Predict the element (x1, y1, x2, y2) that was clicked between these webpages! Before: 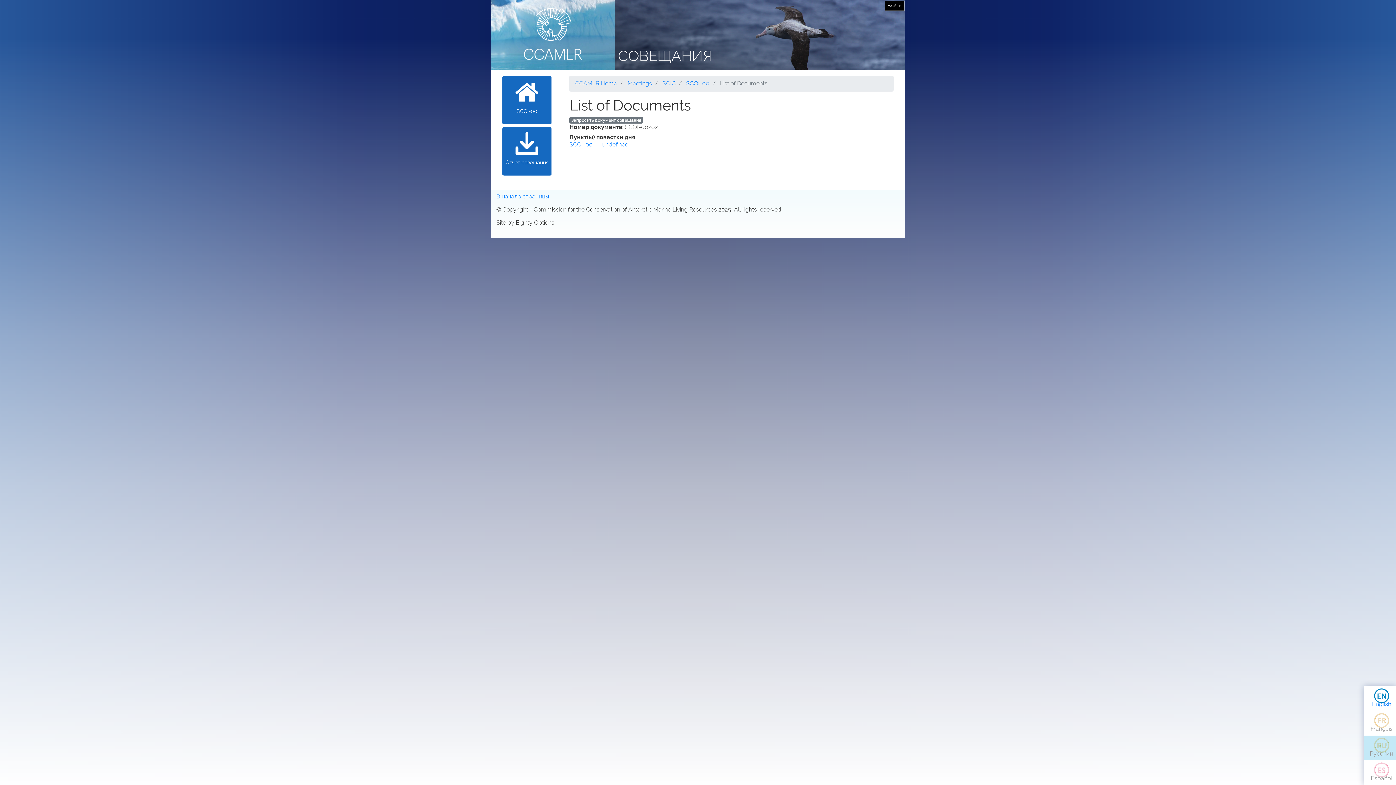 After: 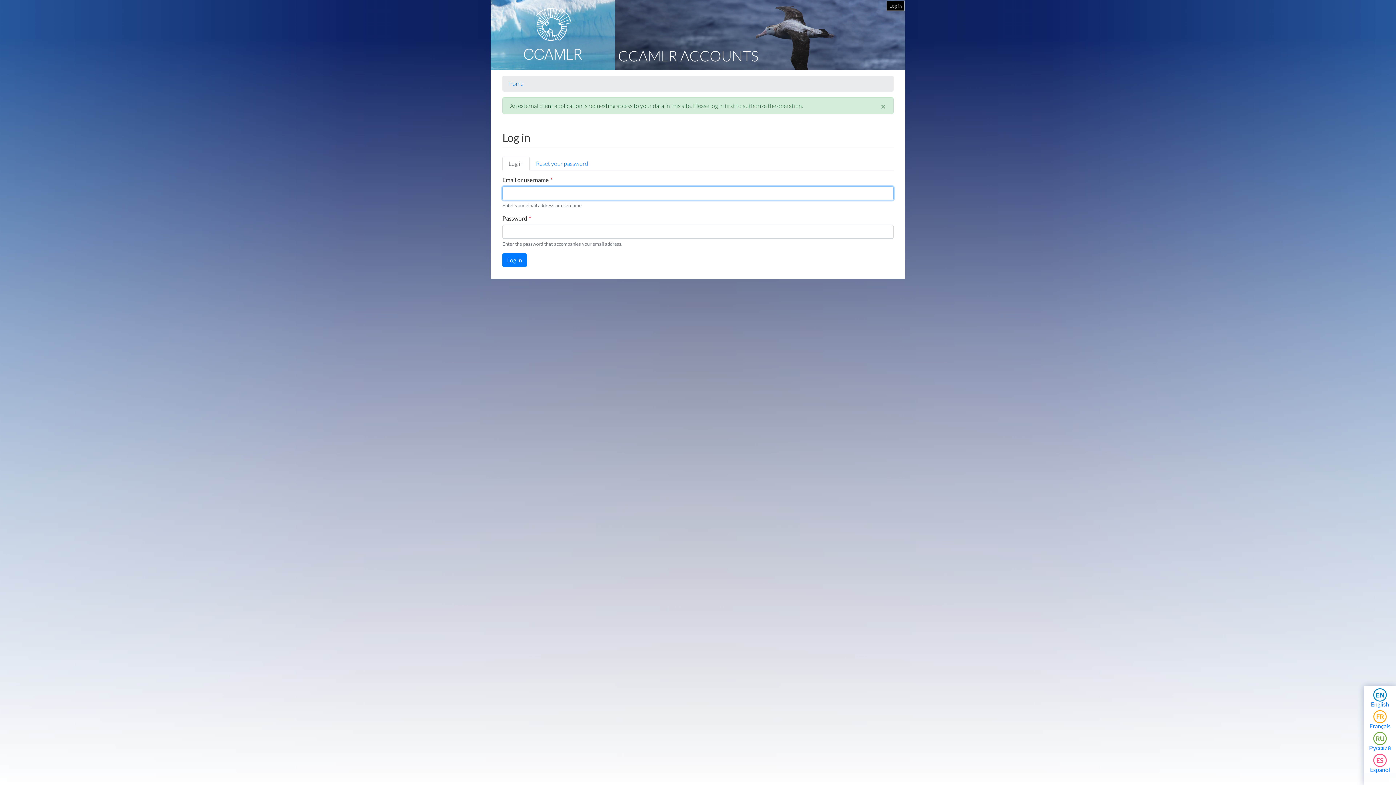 Action: label: Войти bbox: (885, 1, 904, 10)